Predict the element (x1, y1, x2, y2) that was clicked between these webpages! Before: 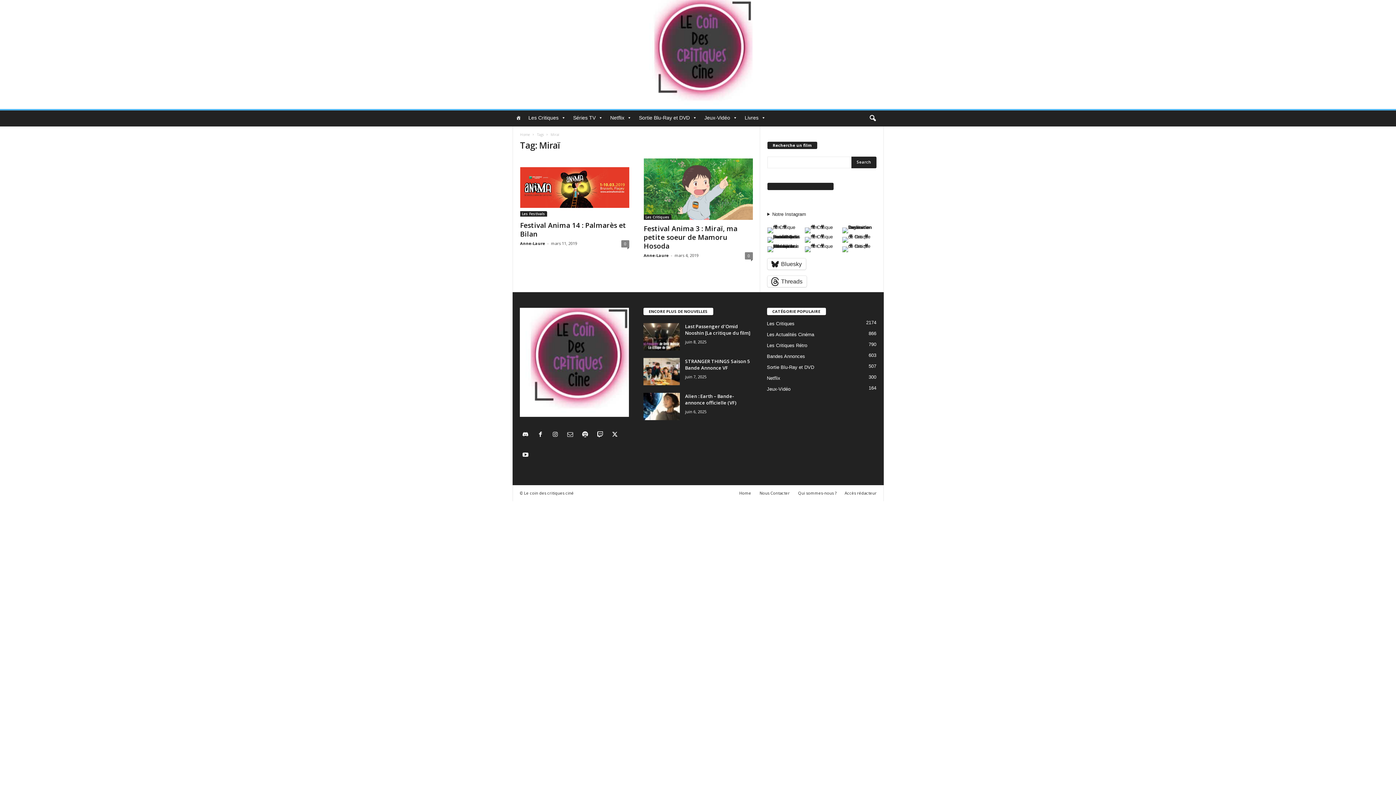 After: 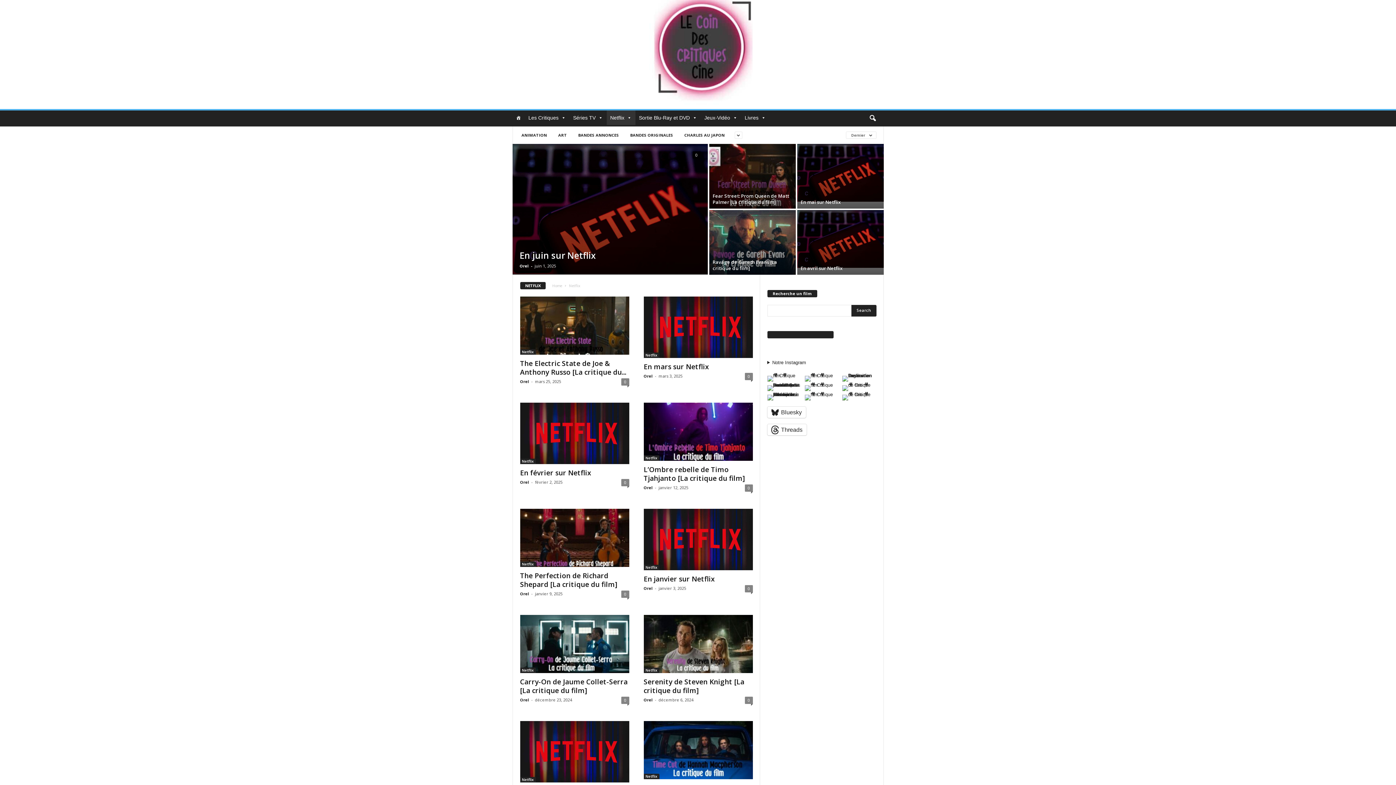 Action: label: Netflix bbox: (606, 110, 635, 125)